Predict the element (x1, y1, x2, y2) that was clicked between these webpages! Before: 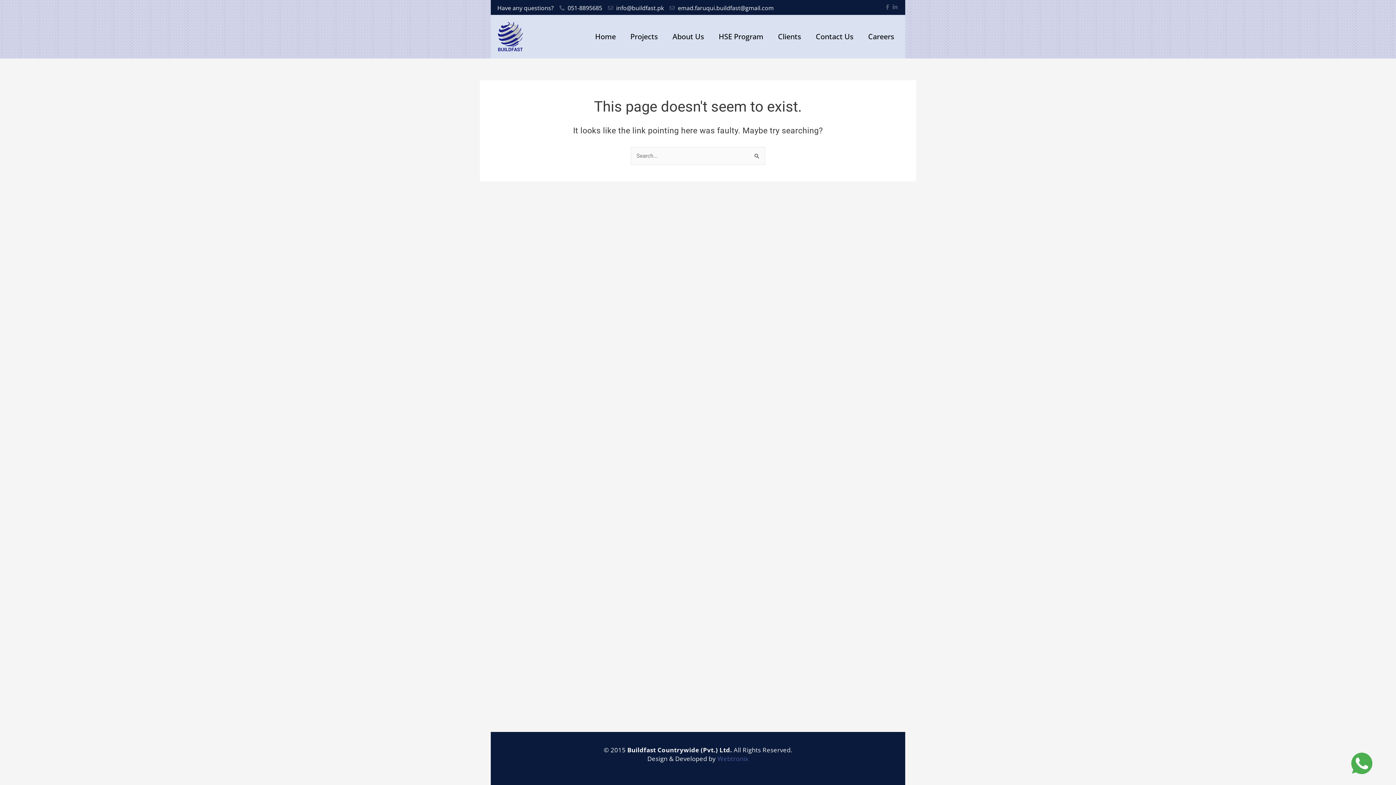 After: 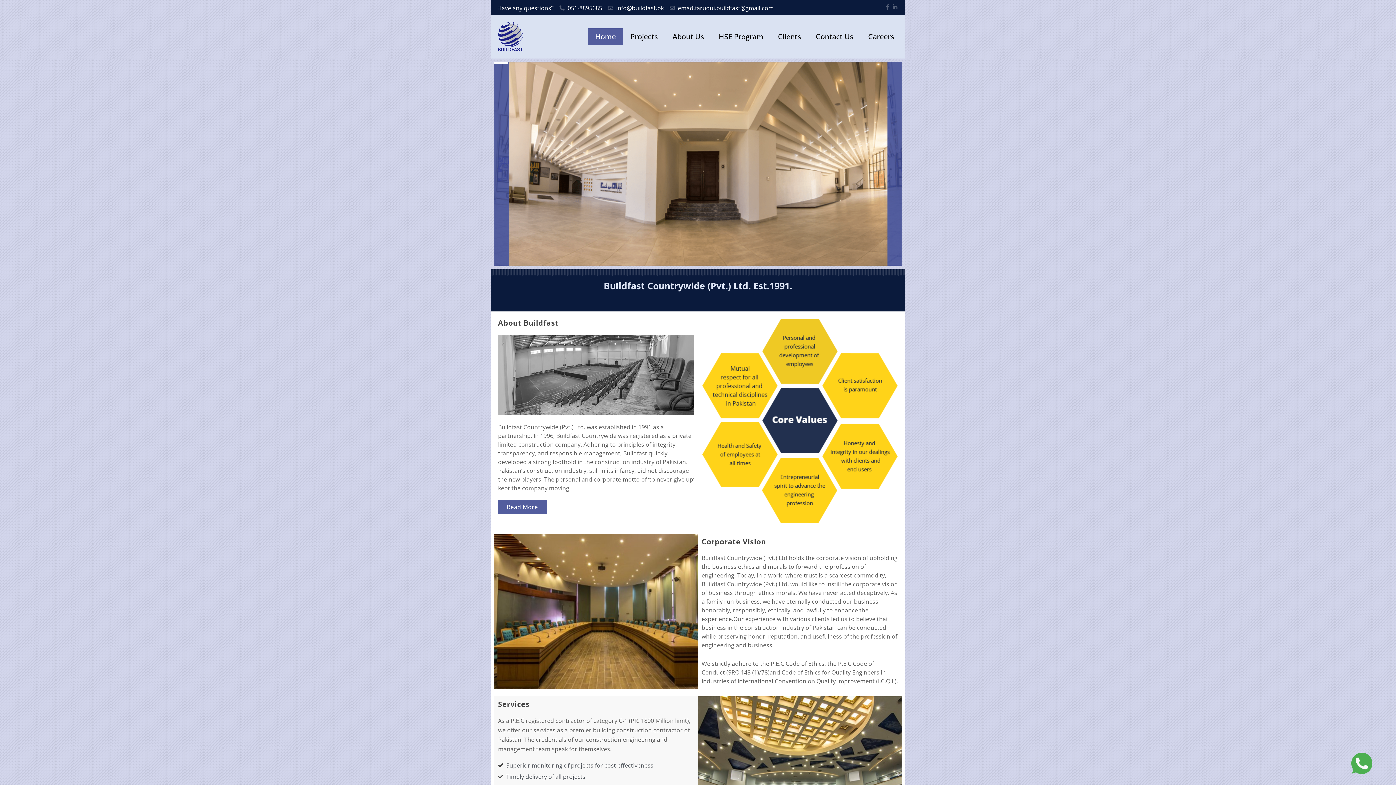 Action: label: Home bbox: (587, 28, 623, 45)